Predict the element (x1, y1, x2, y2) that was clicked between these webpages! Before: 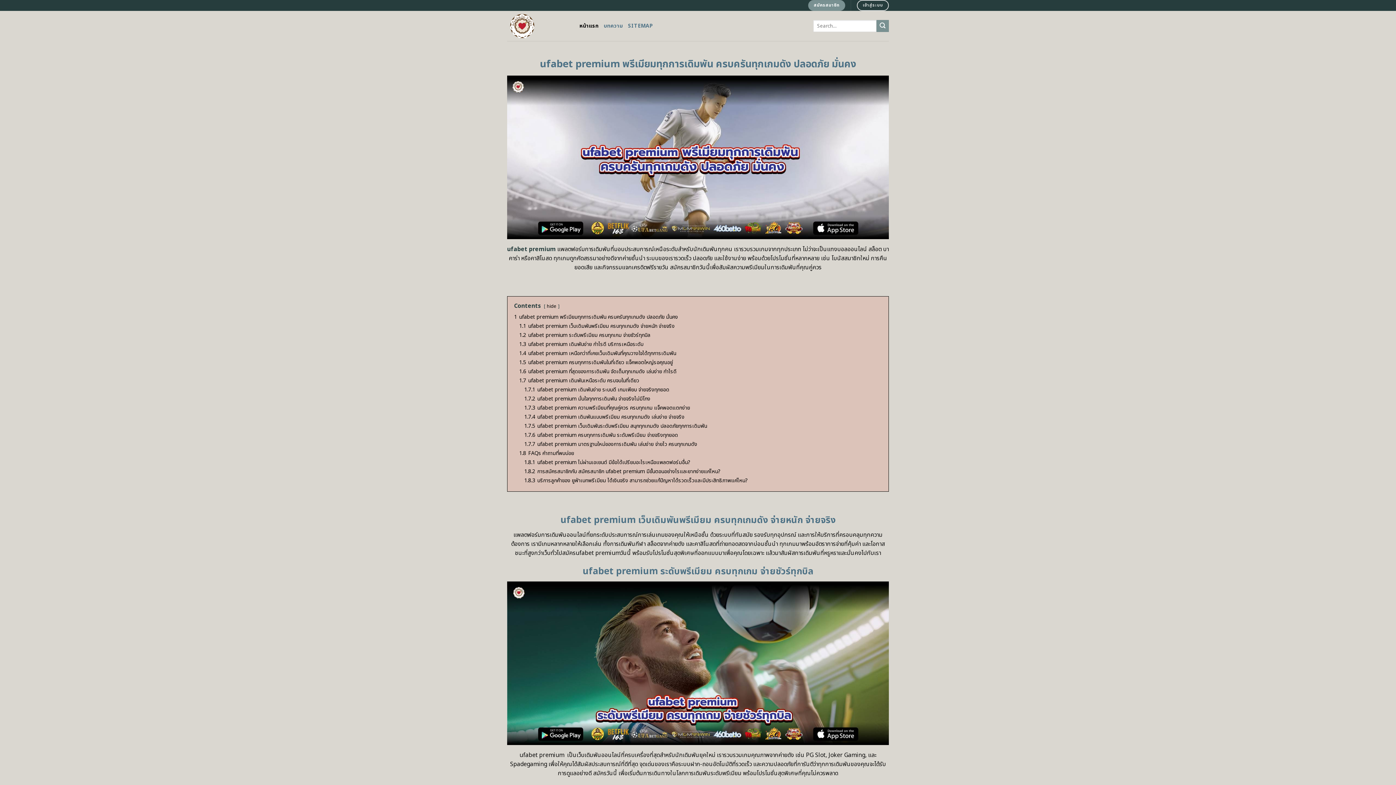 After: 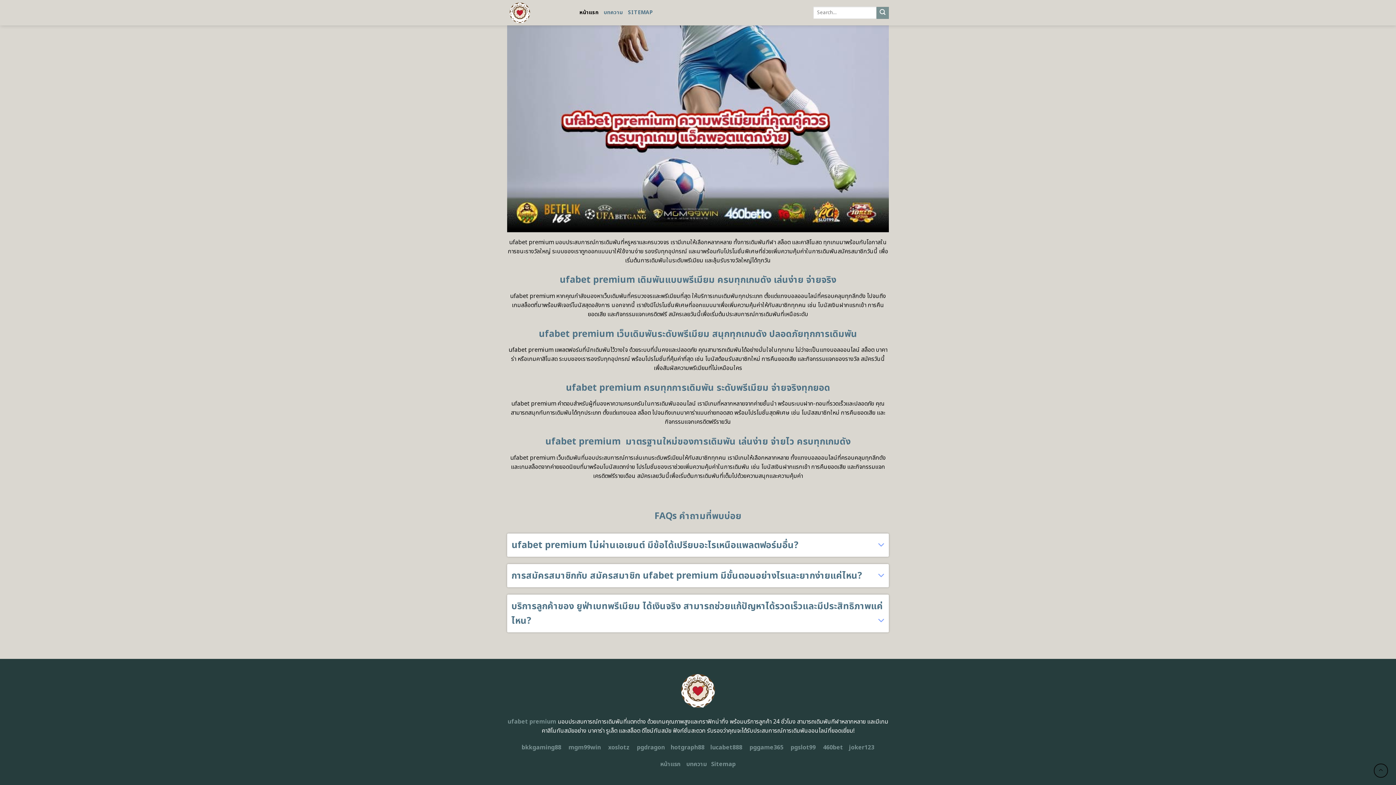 Action: bbox: (524, 431, 678, 439) label: 1.7.6 ufabet premium ครบทุกการเดิมพัน ระดับพรีเมียม จ่ายจริงทุกยอด